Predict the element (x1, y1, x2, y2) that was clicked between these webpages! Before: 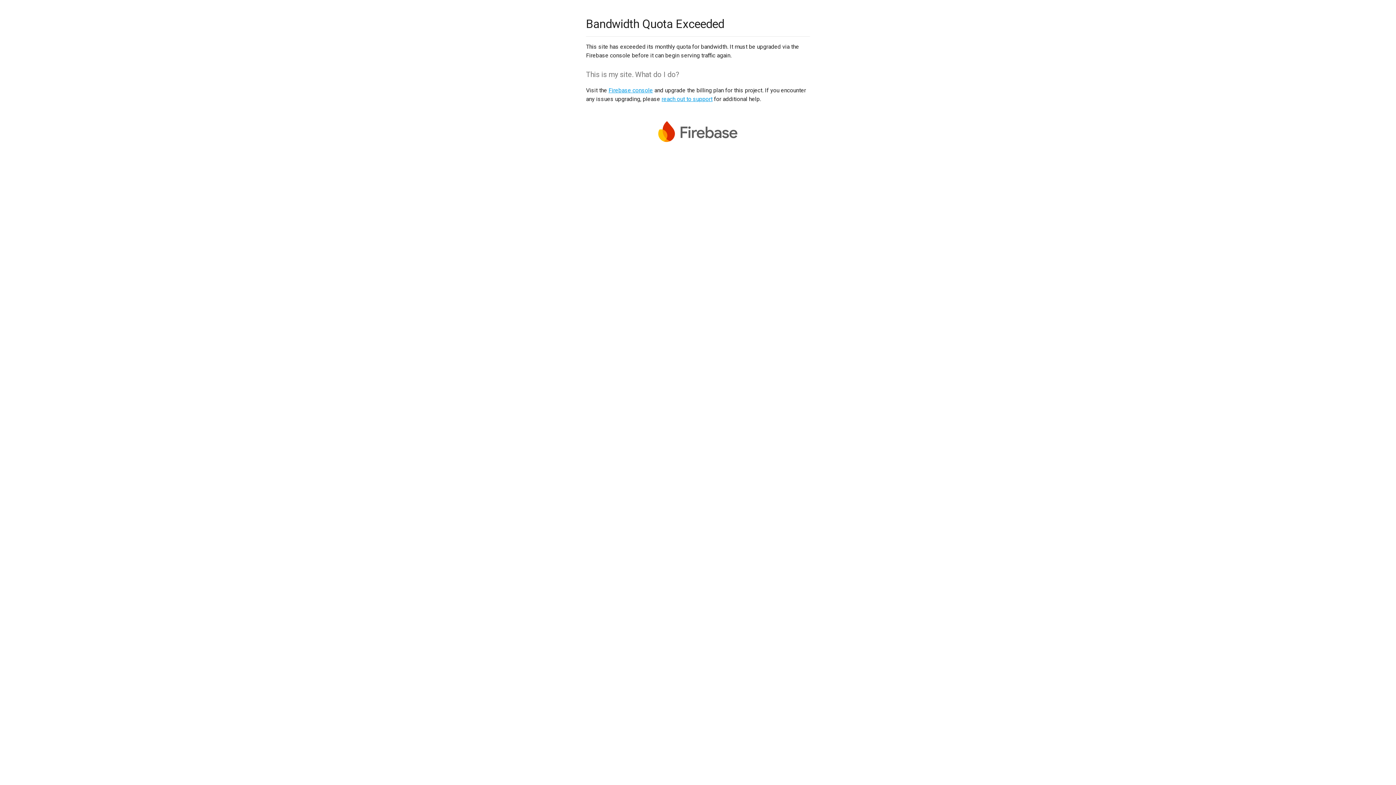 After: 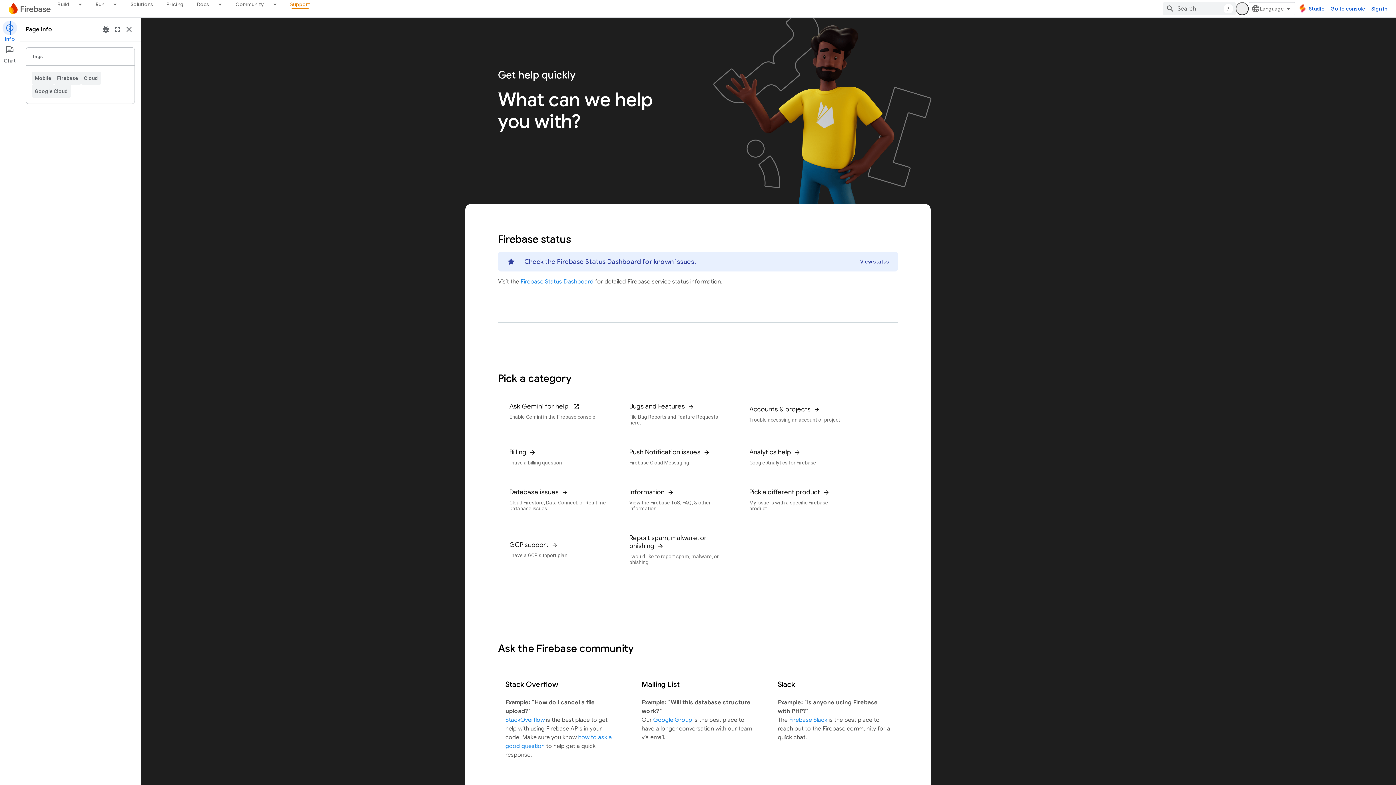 Action: bbox: (661, 95, 712, 102) label: reach out to support